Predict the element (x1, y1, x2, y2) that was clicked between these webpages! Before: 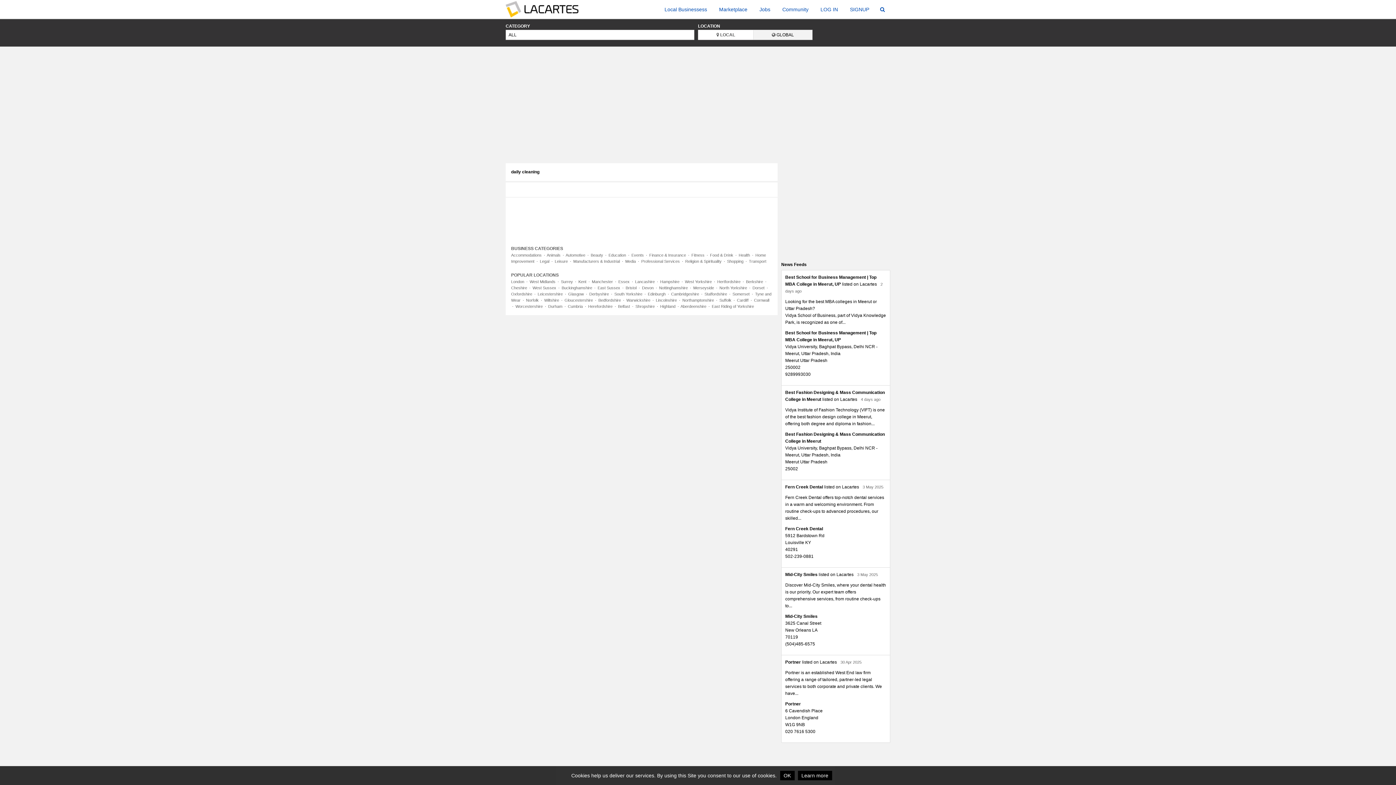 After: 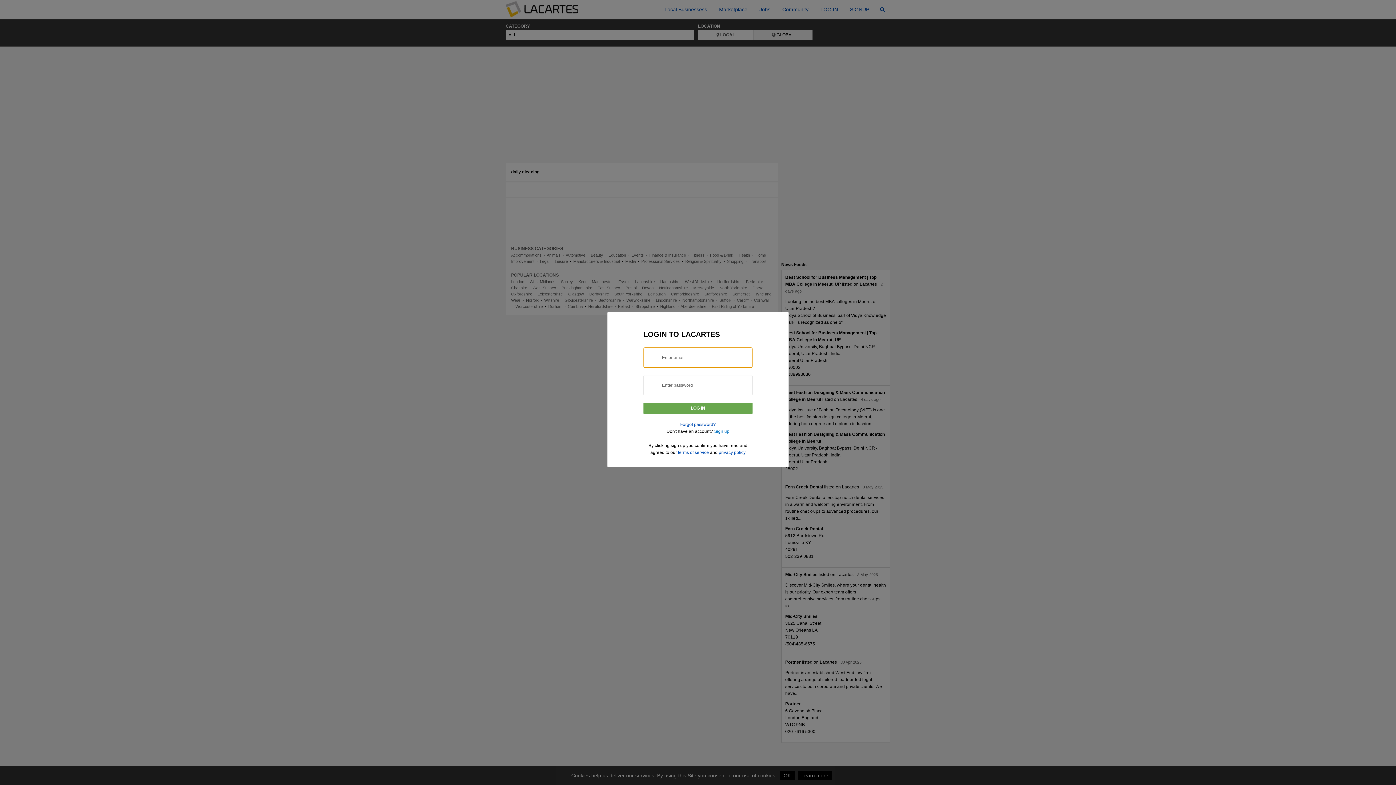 Action: label: LOG IN bbox: (815, 0, 843, 18)